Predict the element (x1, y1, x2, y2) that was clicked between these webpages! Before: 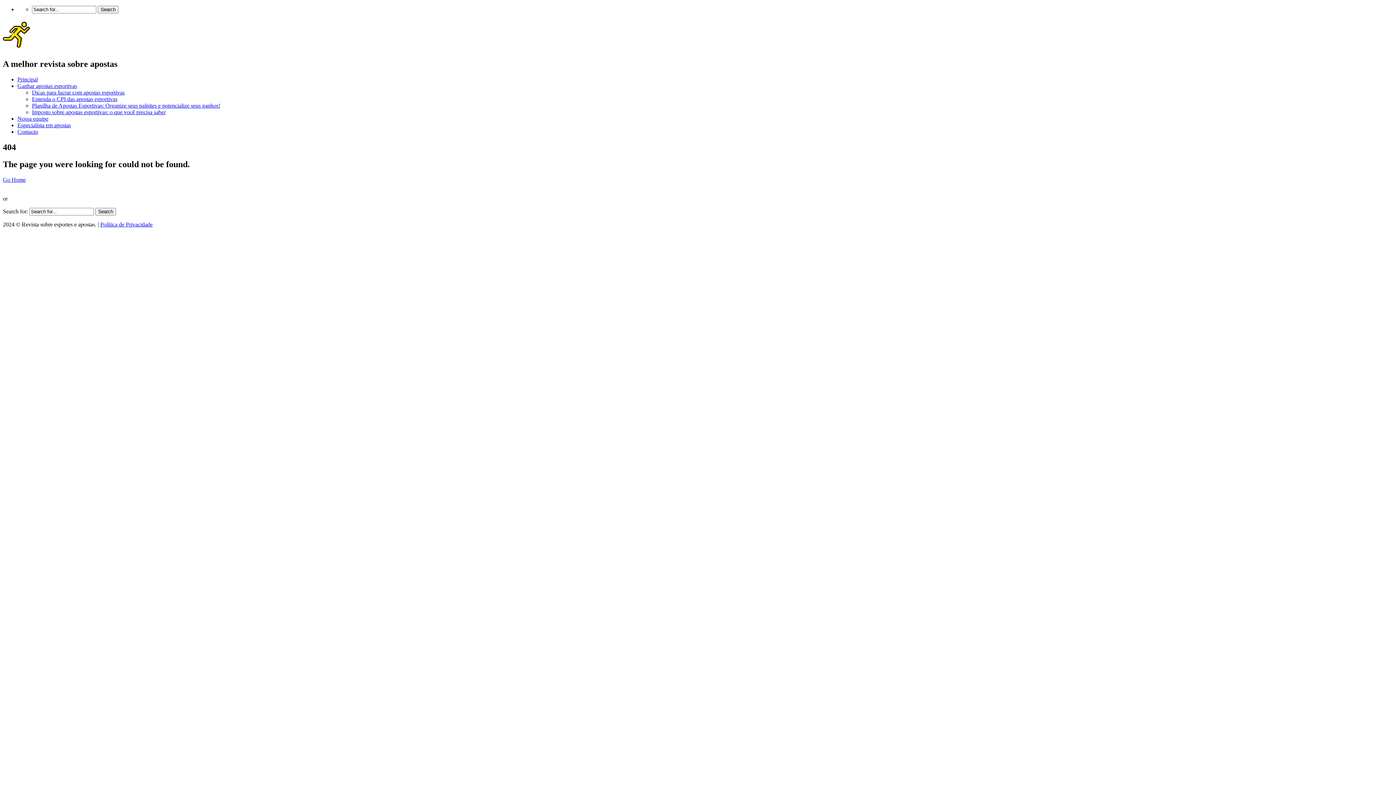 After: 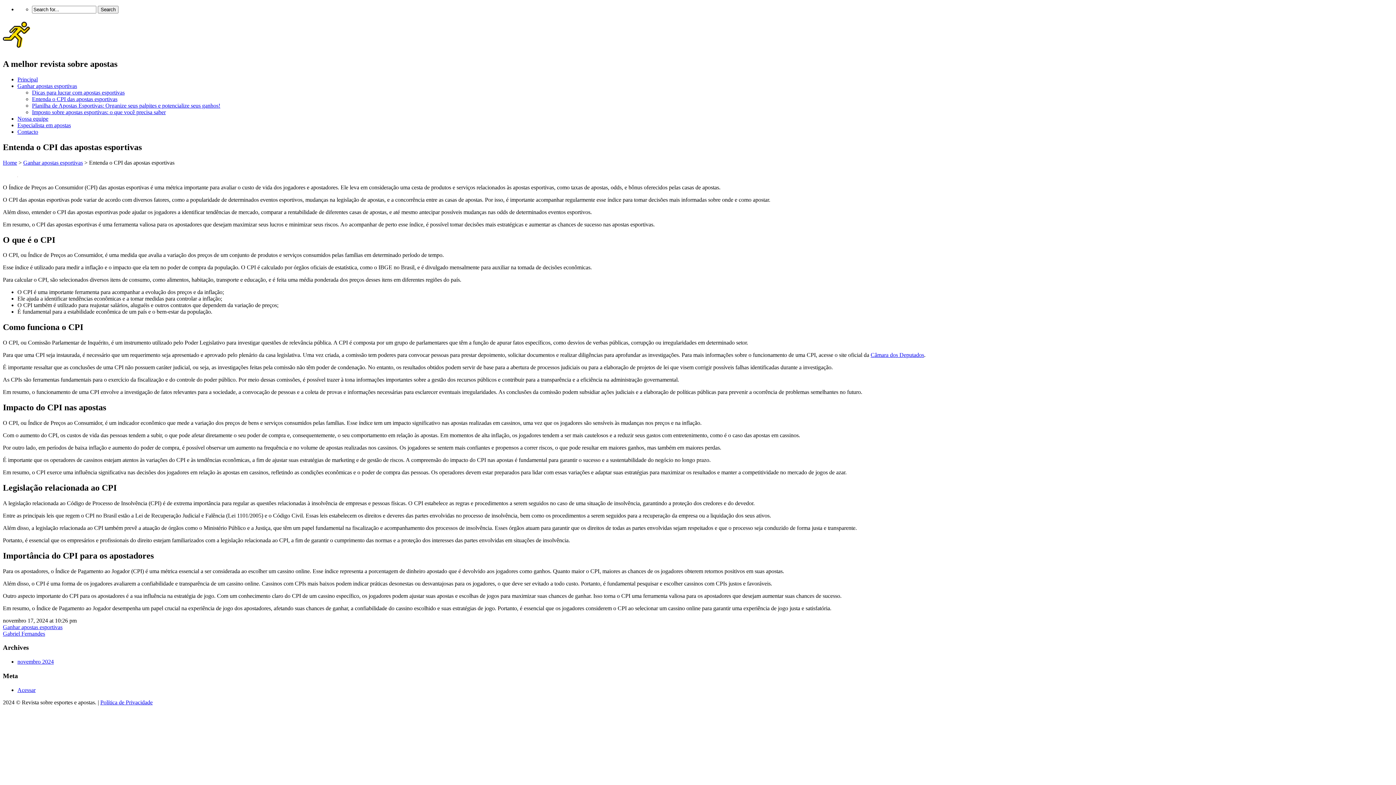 Action: bbox: (32, 95, 117, 102) label: Entenda o CPI das apostas esportivas